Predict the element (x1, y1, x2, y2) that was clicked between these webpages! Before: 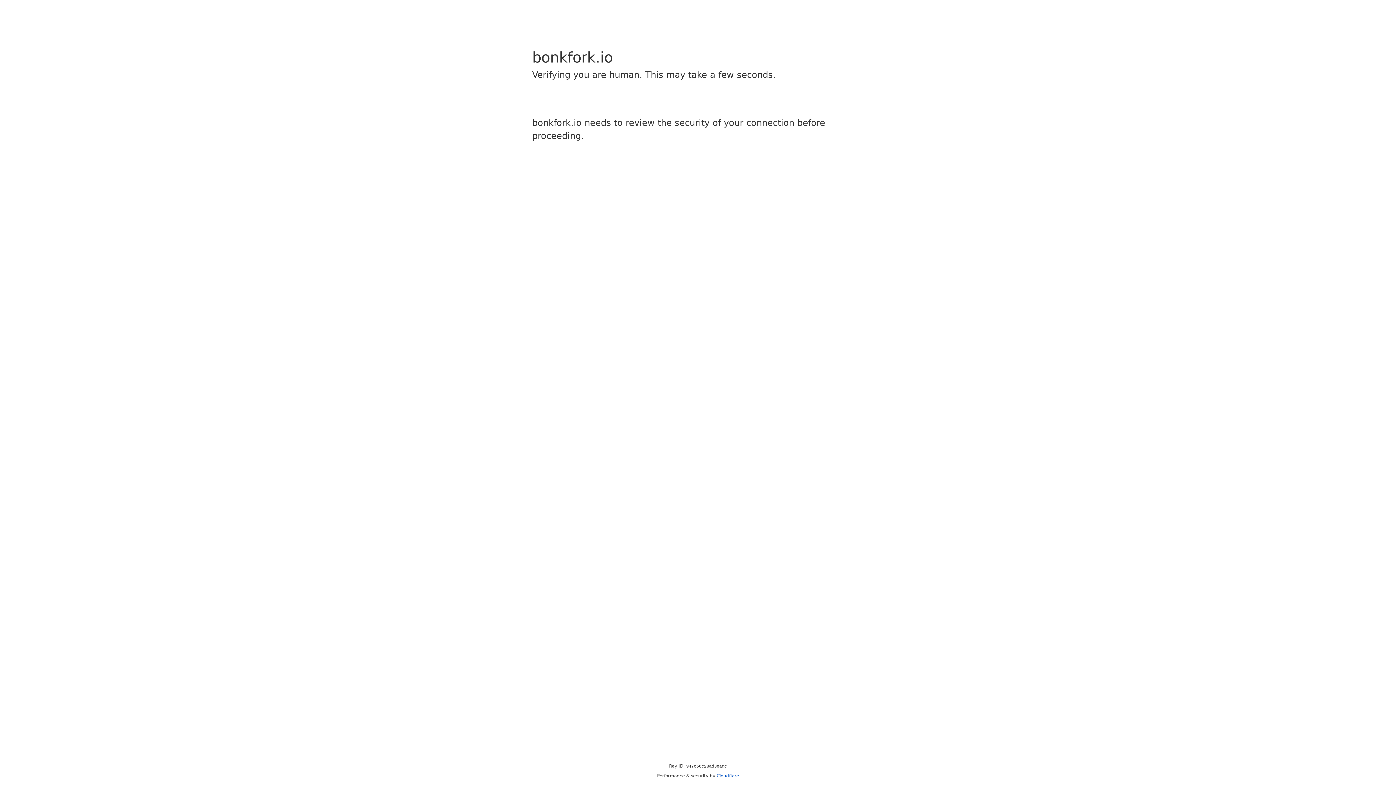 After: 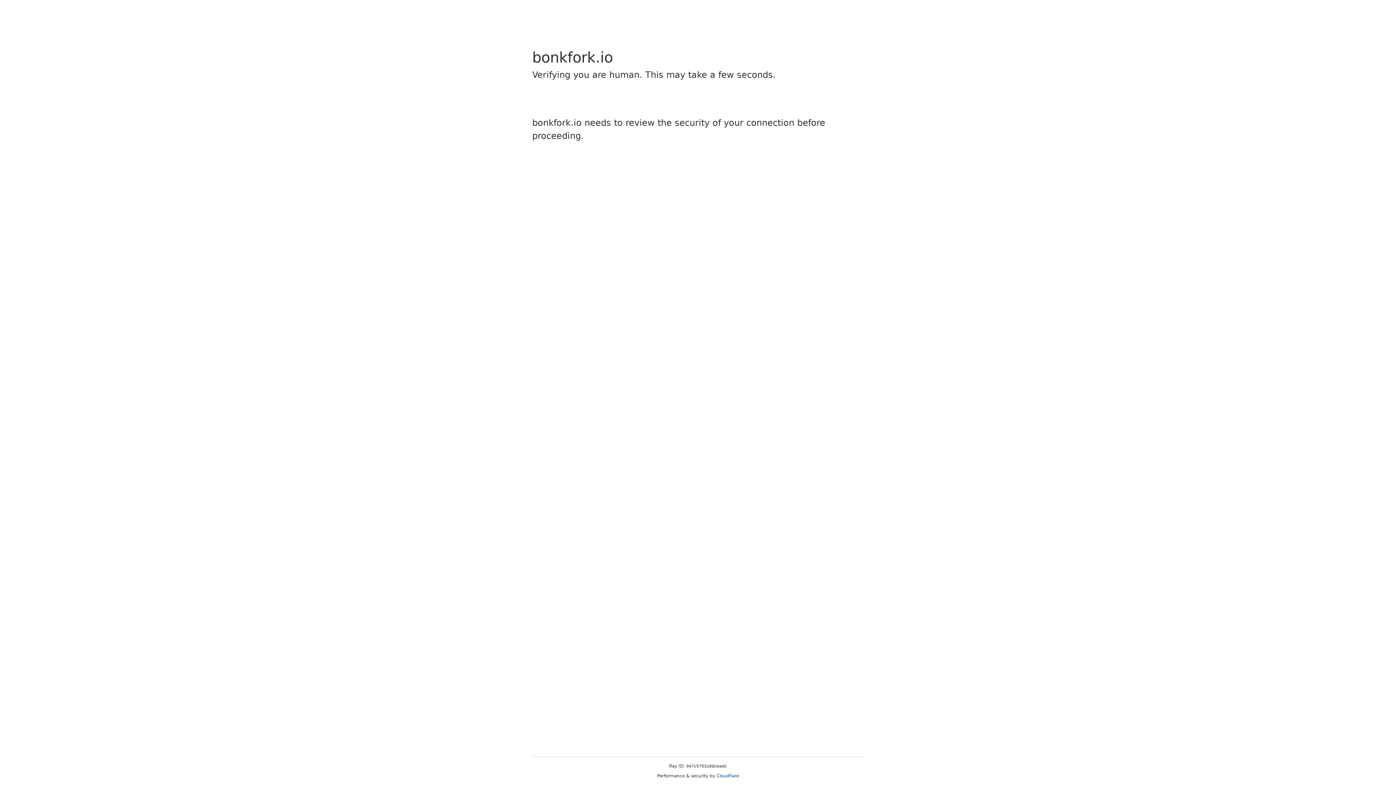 Action: label: Cloudflare bbox: (716, 773, 739, 778)